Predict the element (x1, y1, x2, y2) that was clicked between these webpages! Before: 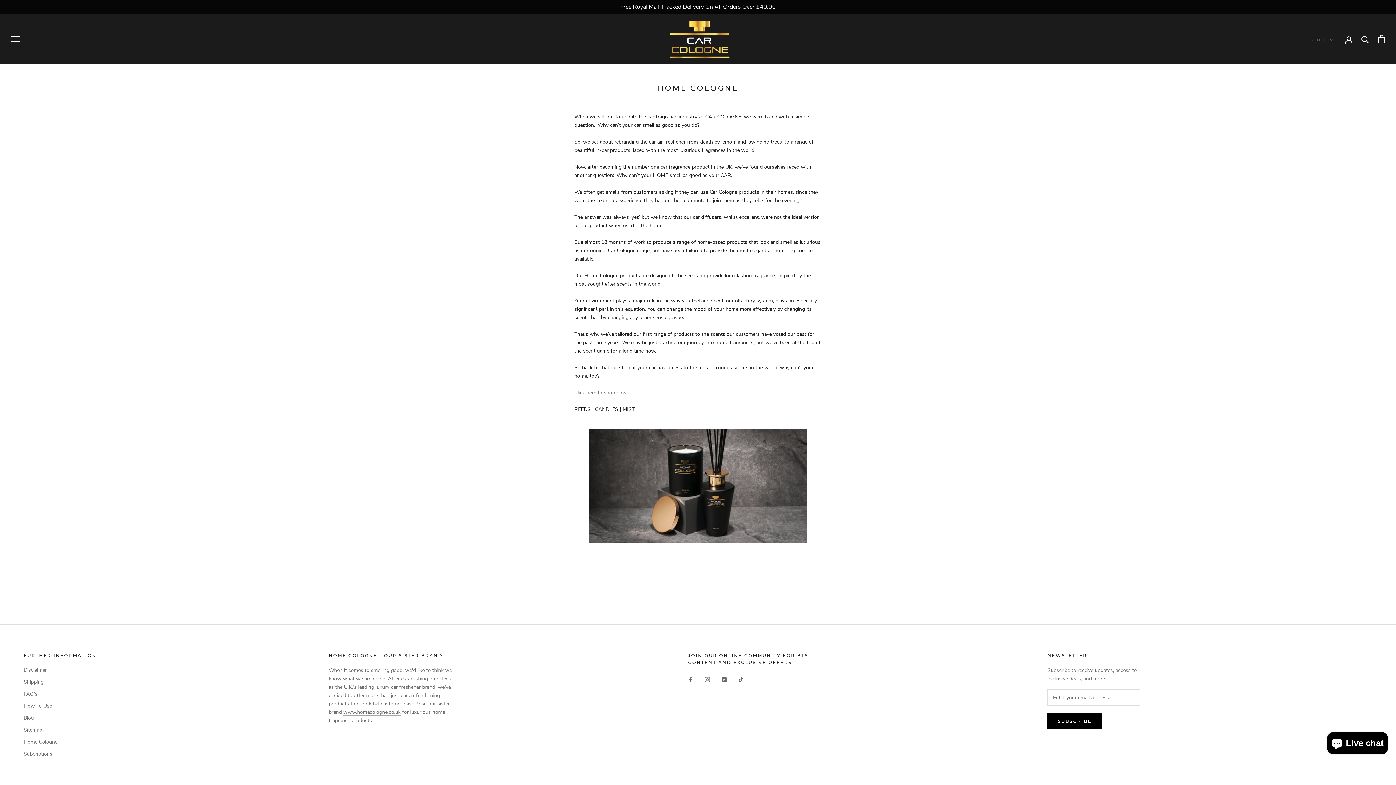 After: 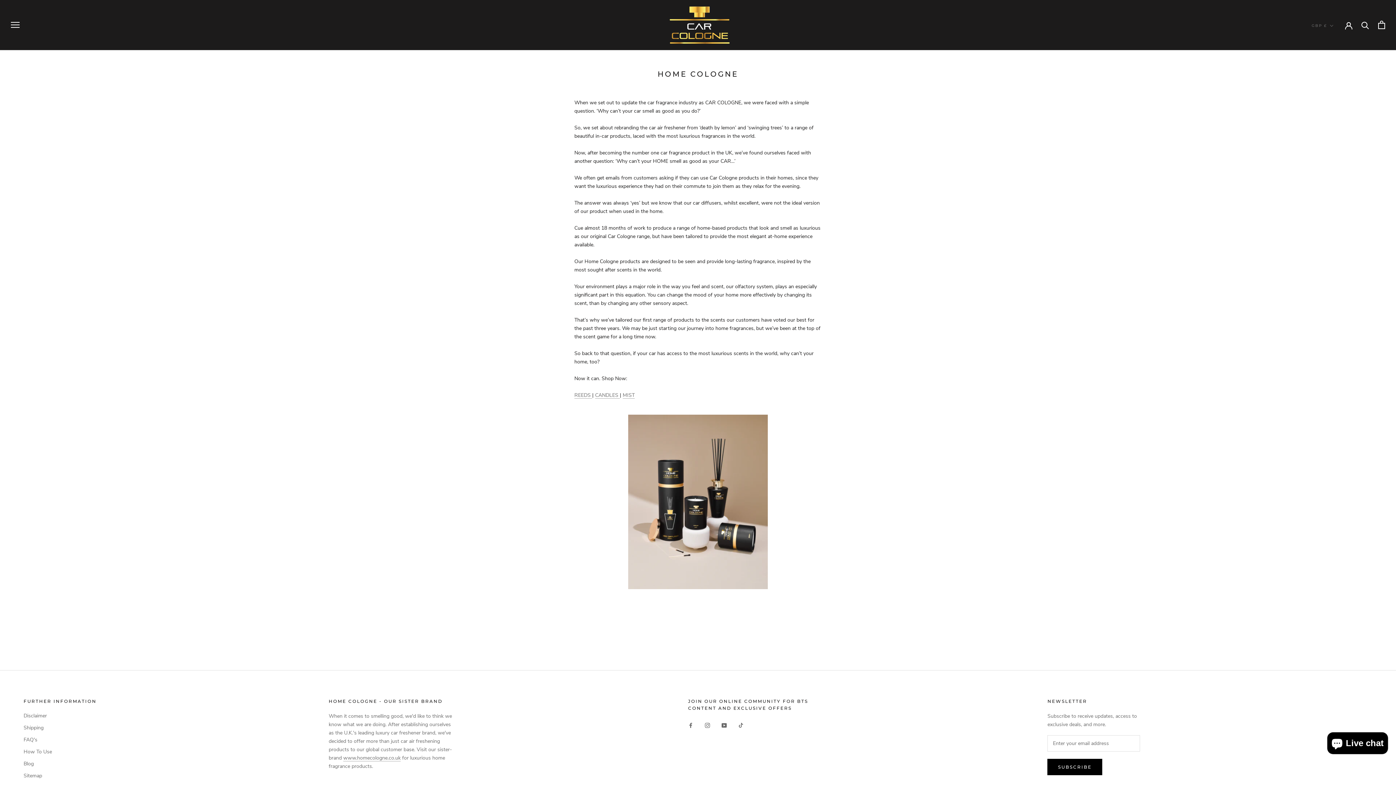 Action: bbox: (23, 724, 96, 731) label: Home Cologne